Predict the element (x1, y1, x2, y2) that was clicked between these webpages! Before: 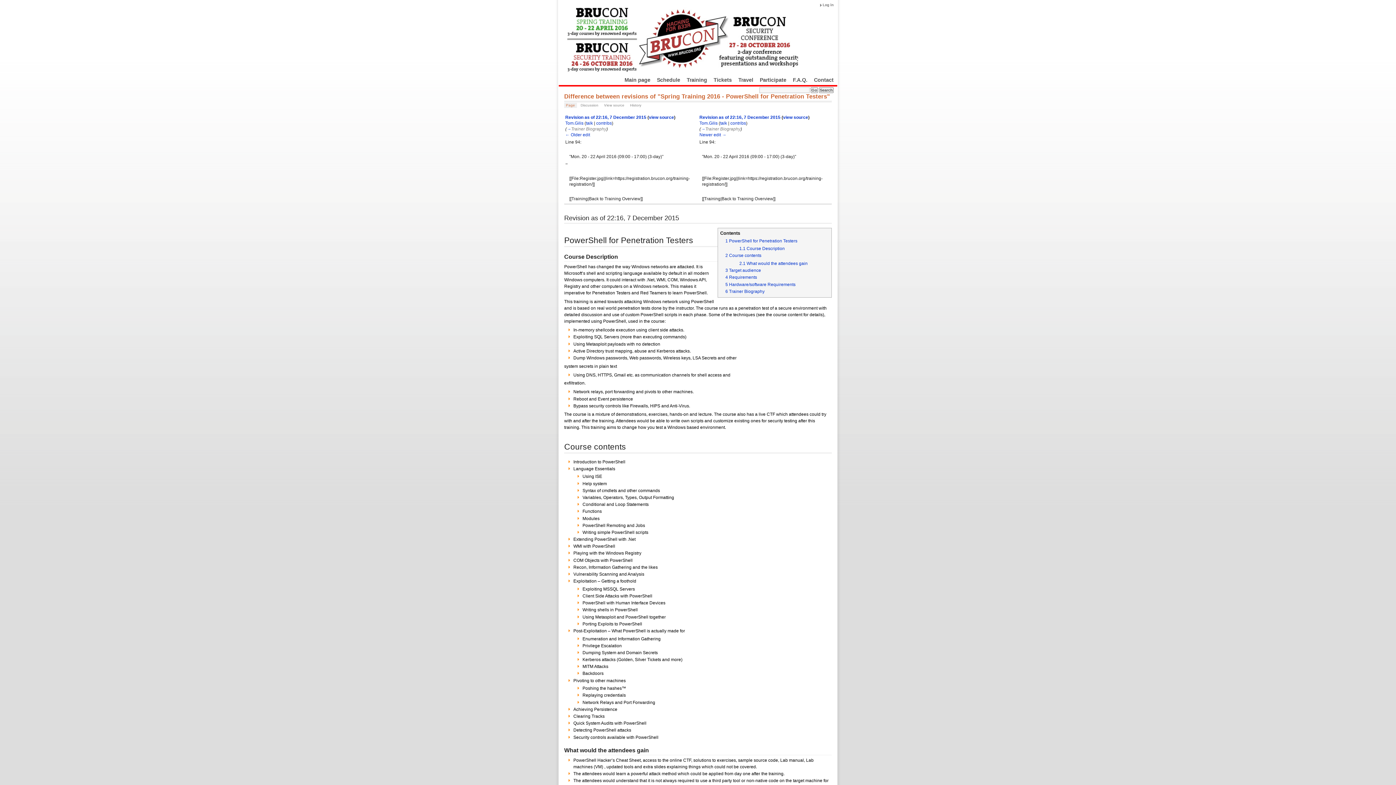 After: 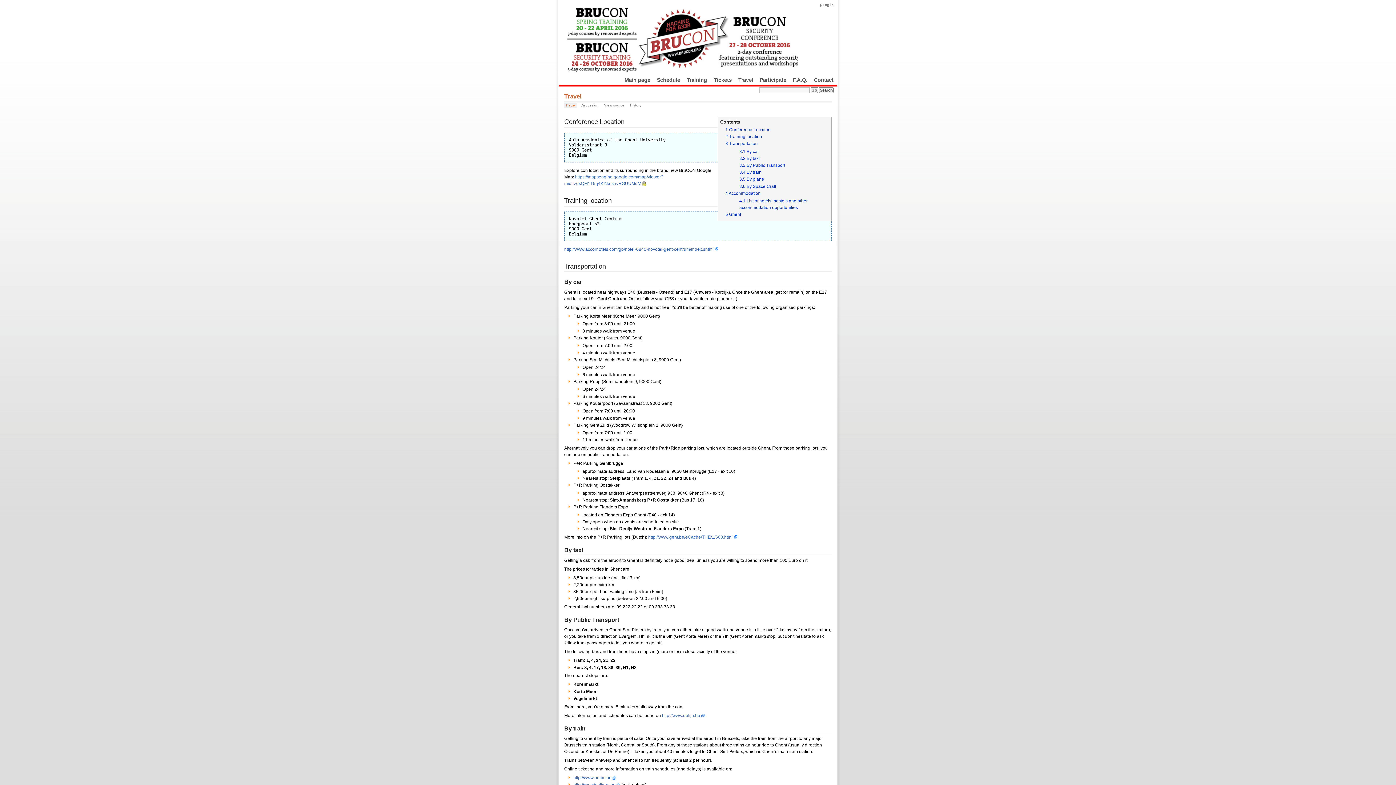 Action: bbox: (735, 75, 756, 84) label: Travel